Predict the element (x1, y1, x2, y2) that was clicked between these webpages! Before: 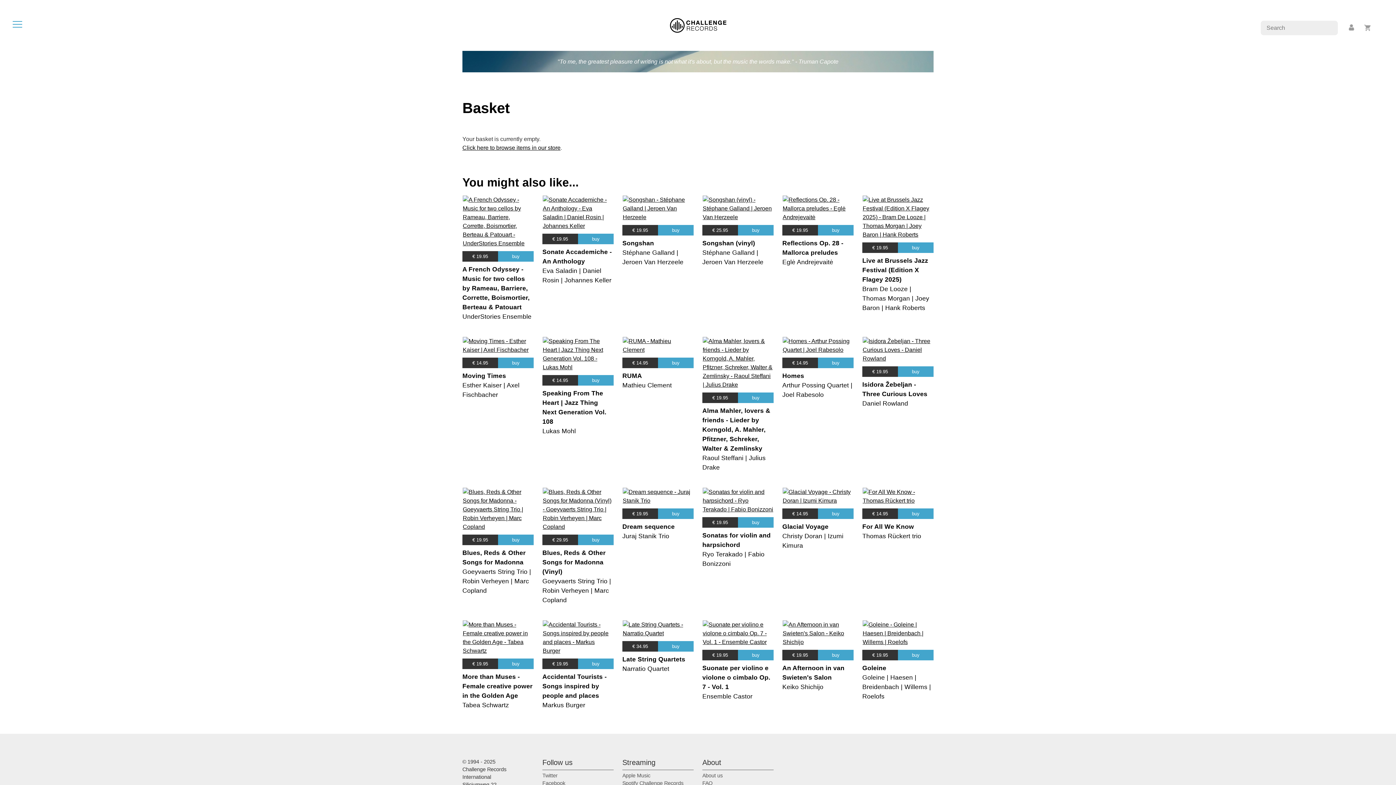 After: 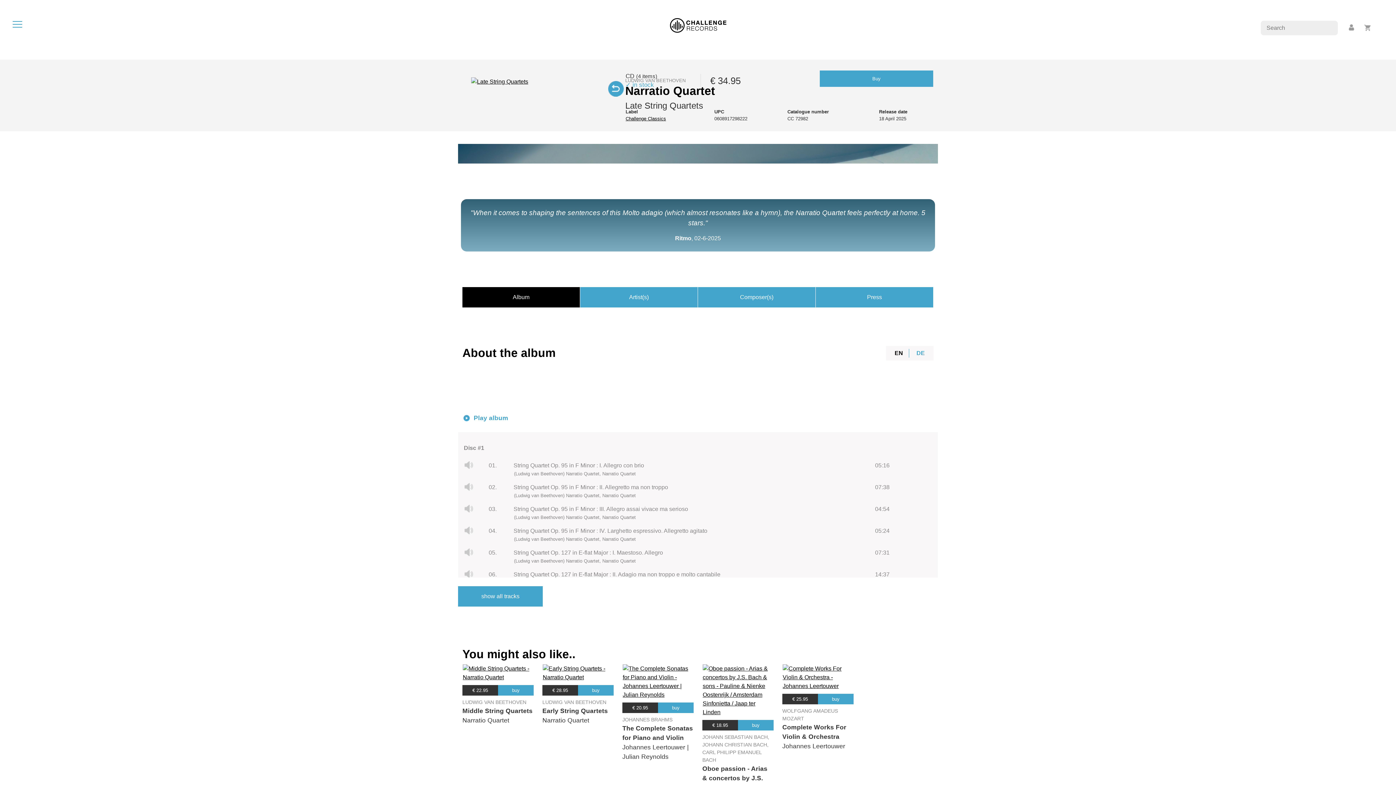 Action: bbox: (622, 625, 693, 631)